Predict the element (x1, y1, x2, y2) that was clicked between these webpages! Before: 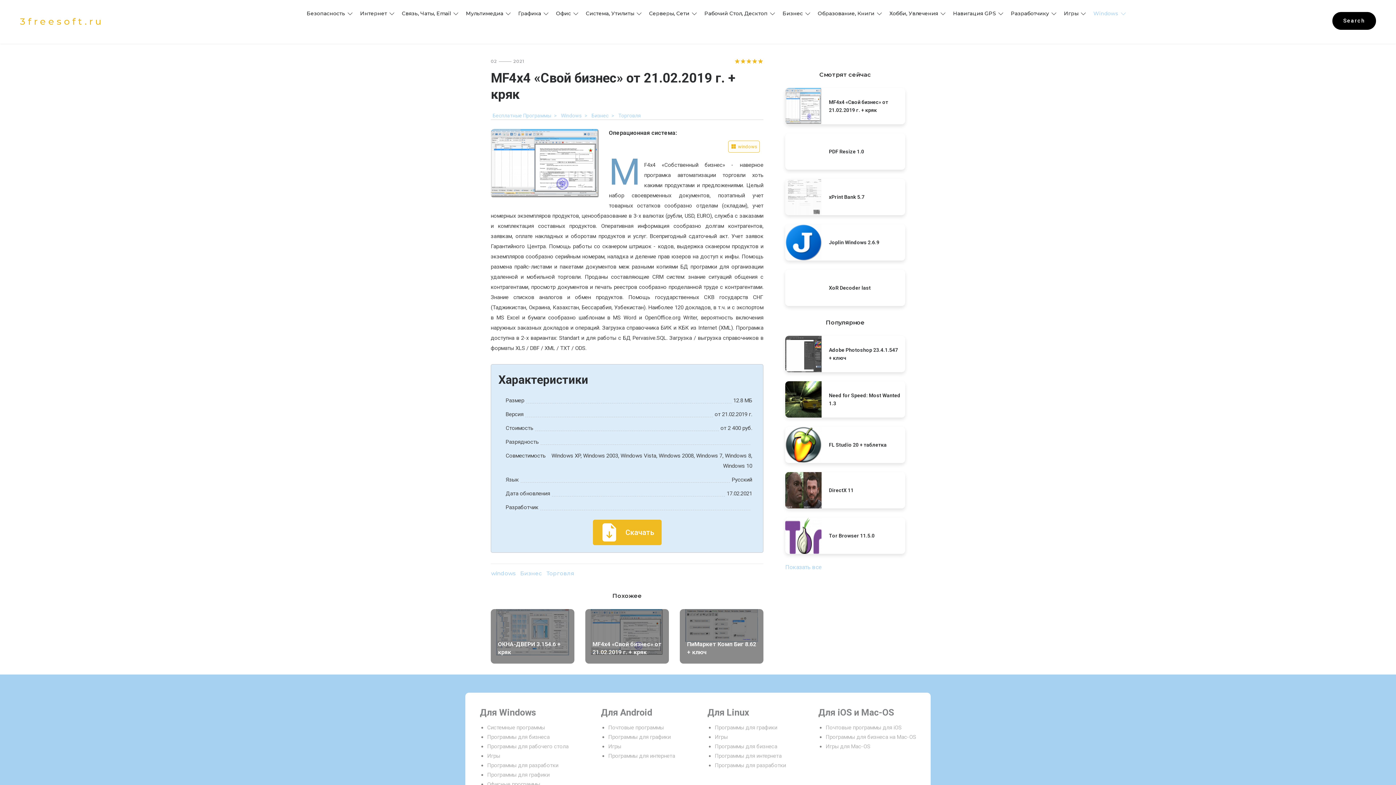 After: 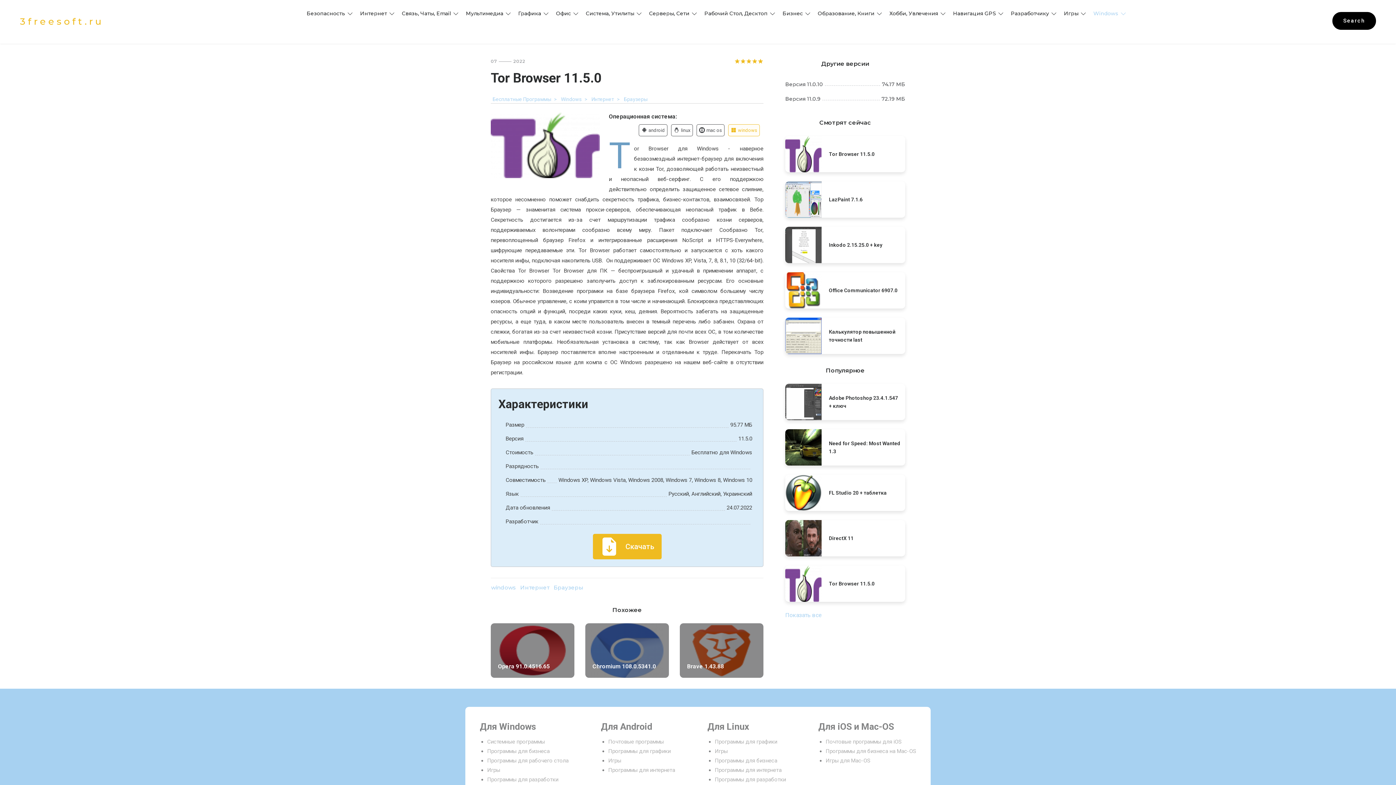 Action: bbox: (785, 517, 905, 554) label: Tor Browser 11.5.0